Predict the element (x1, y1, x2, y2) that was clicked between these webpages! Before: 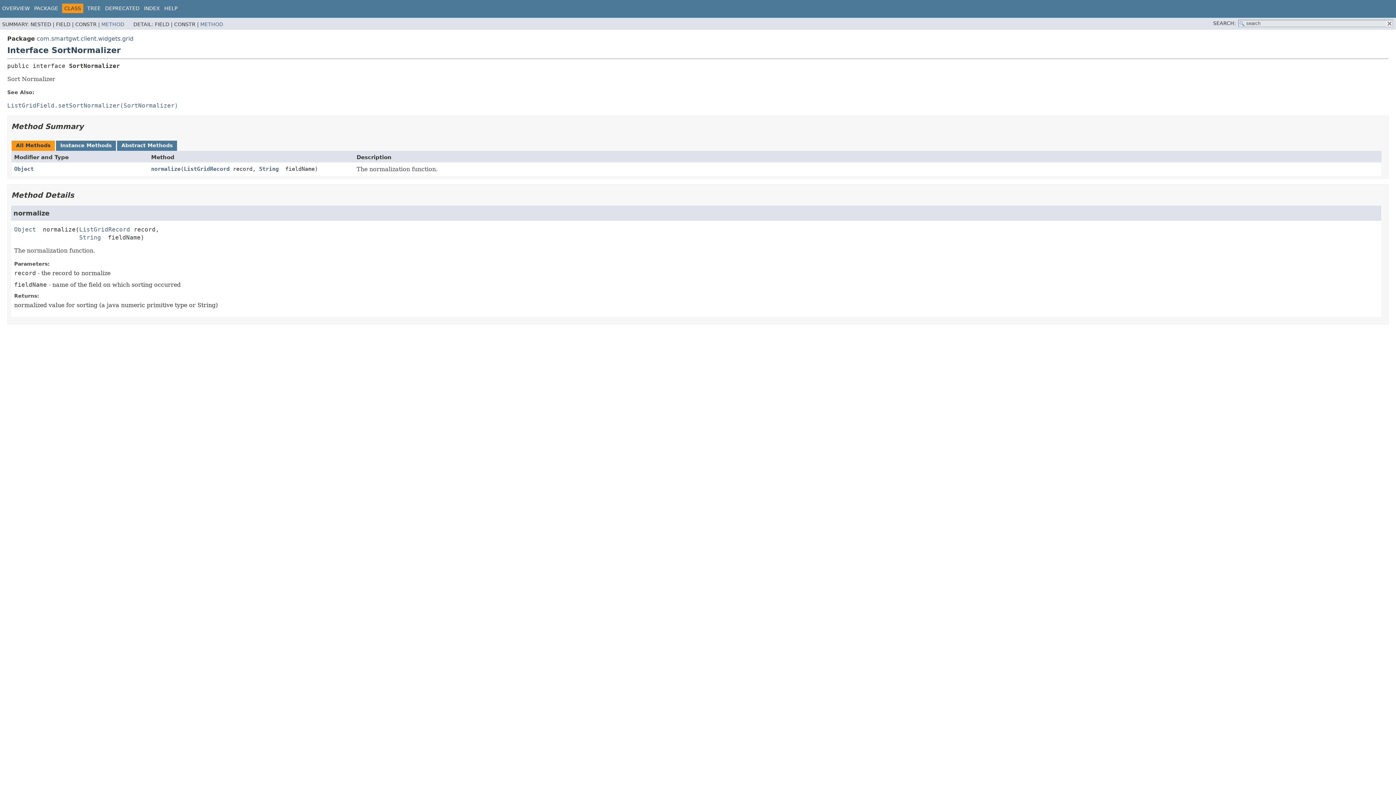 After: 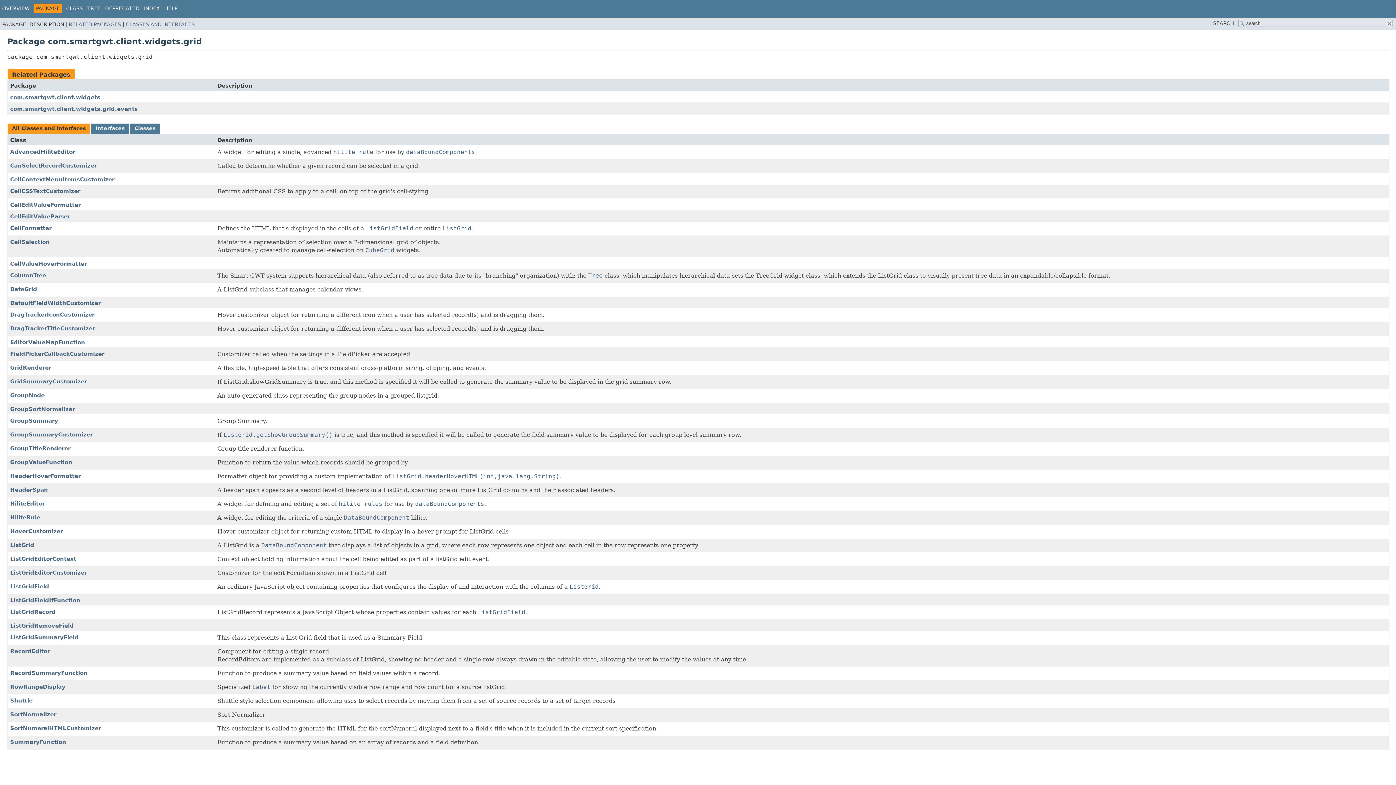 Action: bbox: (34, 5, 58, 11) label: PACKAGE